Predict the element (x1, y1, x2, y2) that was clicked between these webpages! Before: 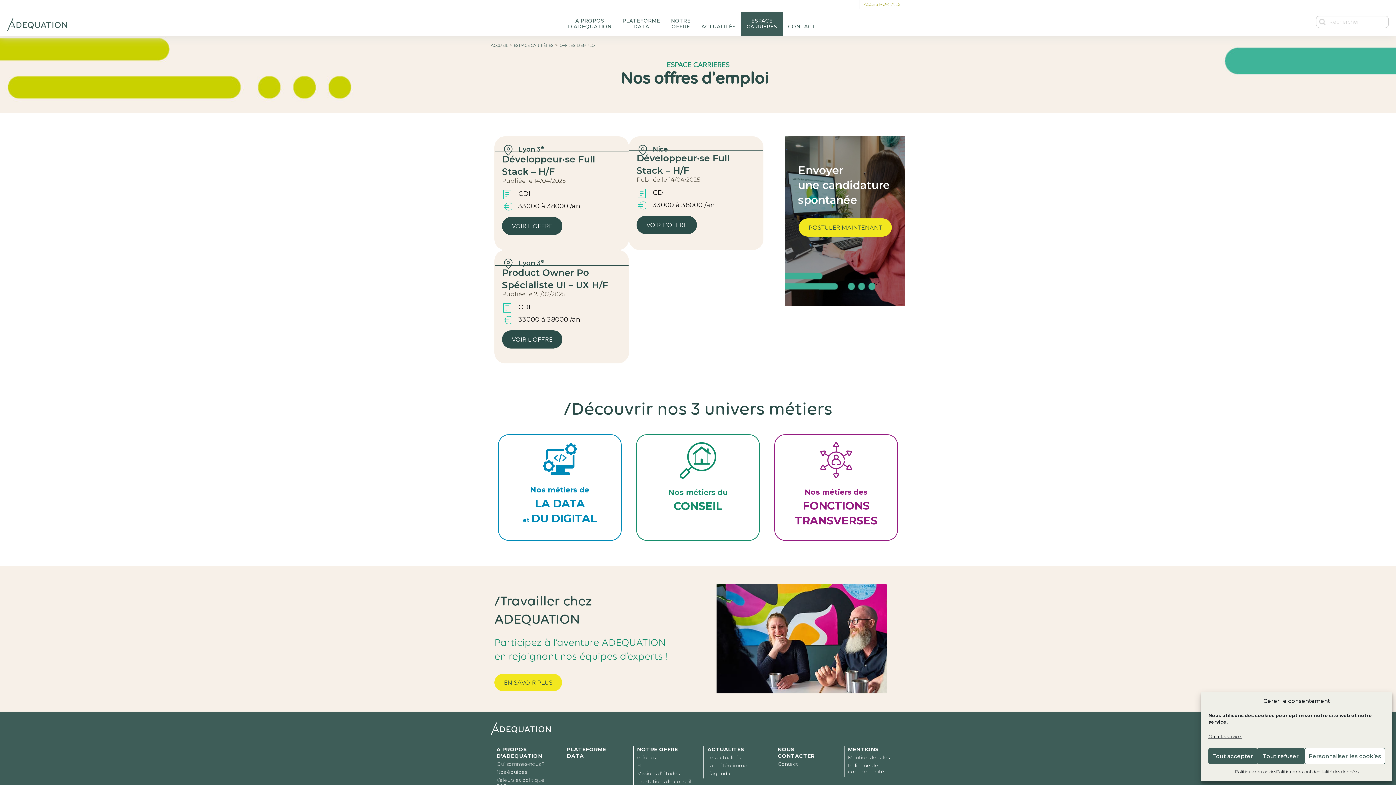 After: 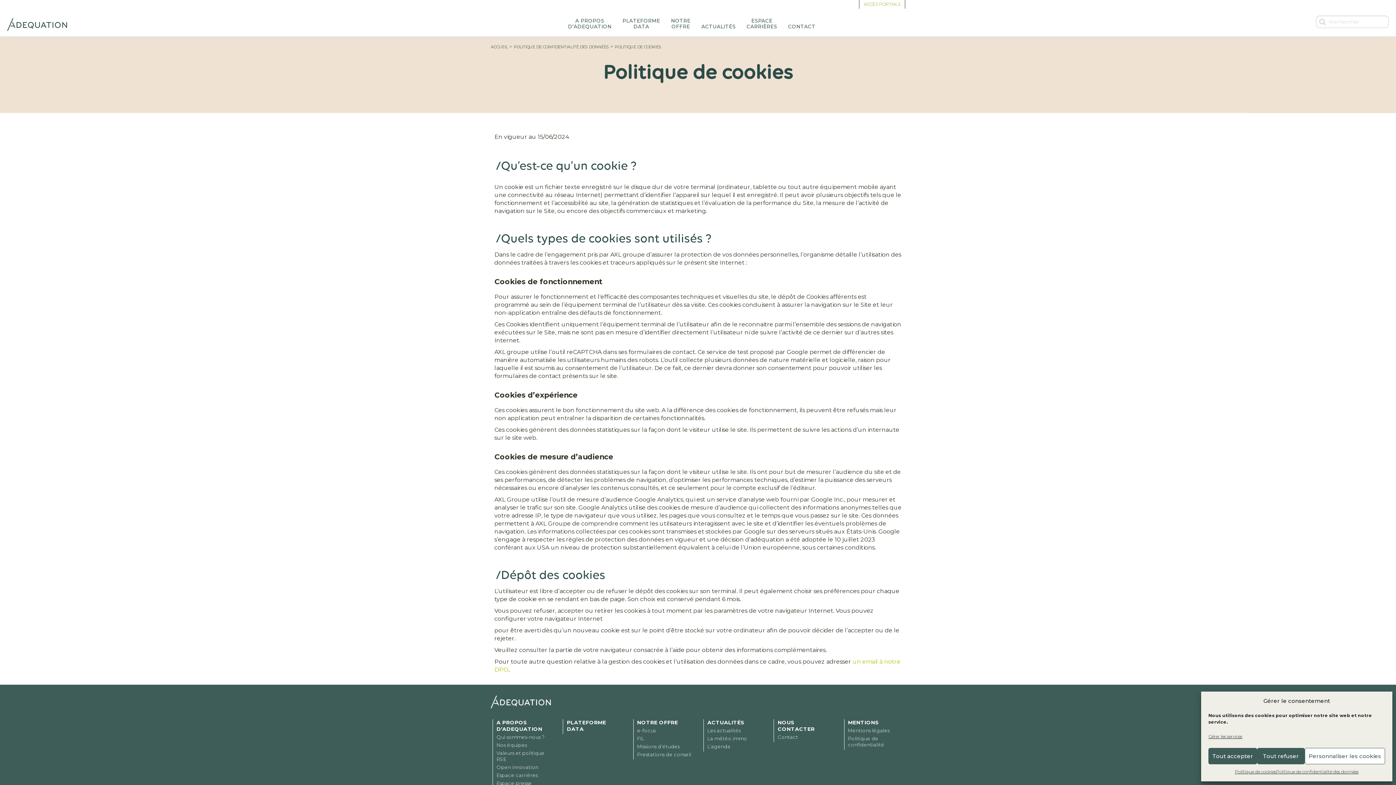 Action: bbox: (1208, 733, 1242, 741) label: Gérer les services